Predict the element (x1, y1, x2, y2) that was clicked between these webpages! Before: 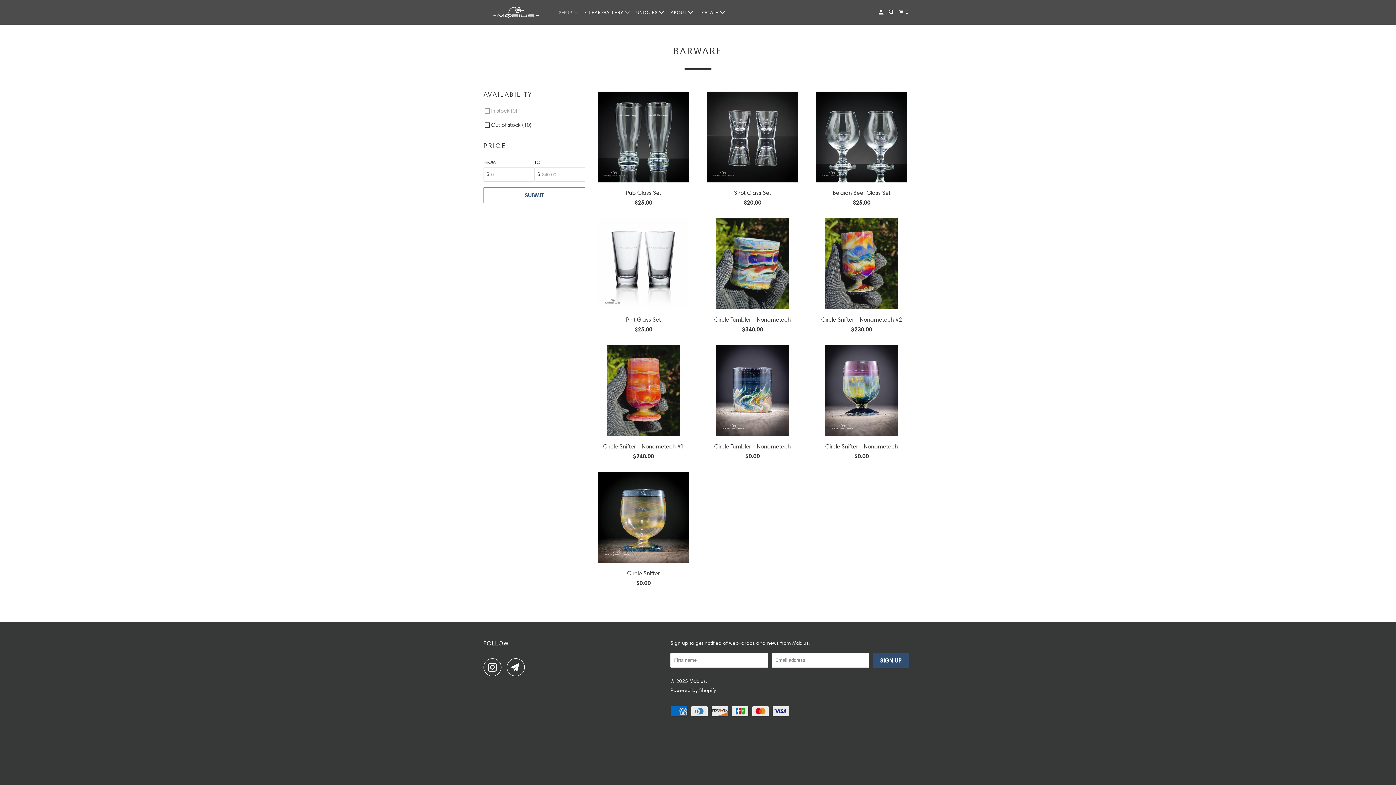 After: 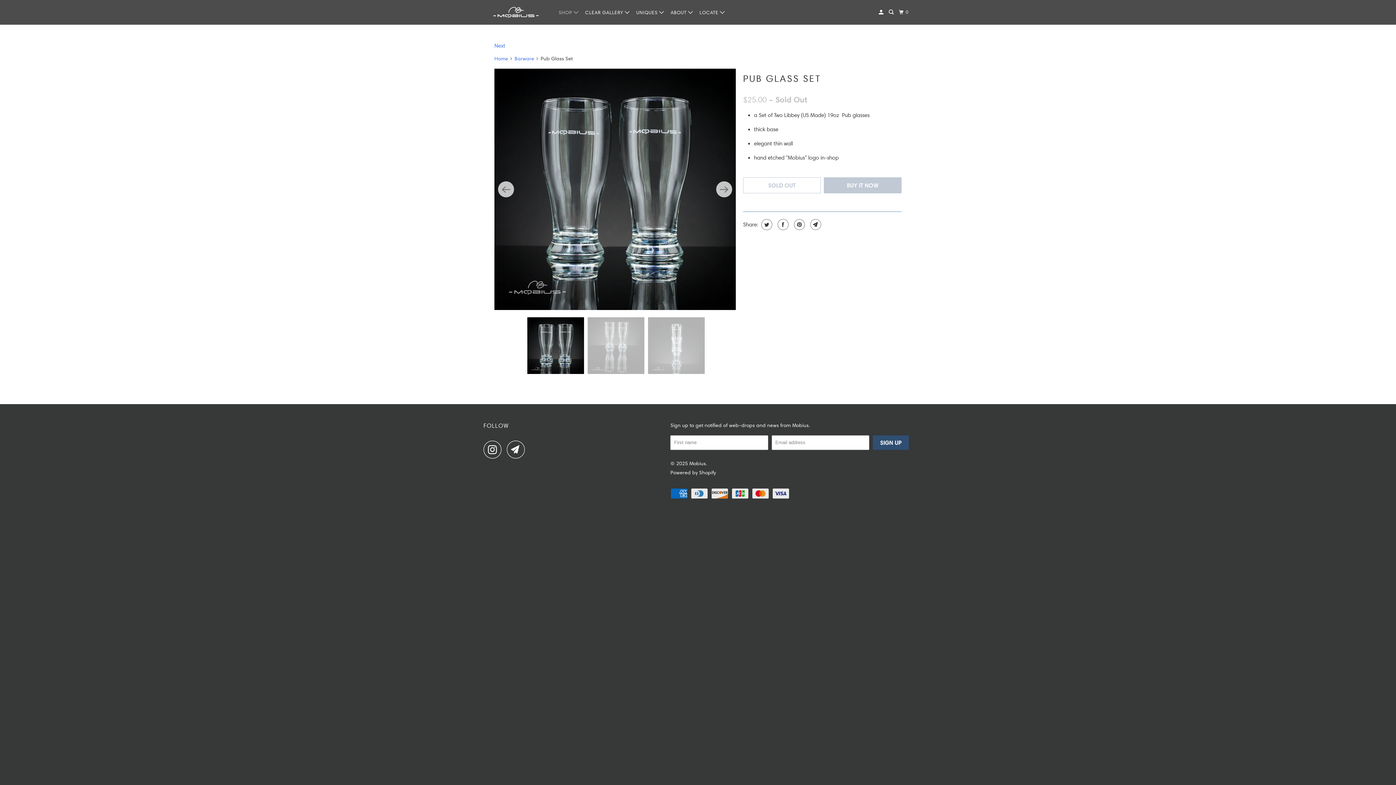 Action: bbox: (592, 91, 694, 207) label: Pub Glass Set
$25.00